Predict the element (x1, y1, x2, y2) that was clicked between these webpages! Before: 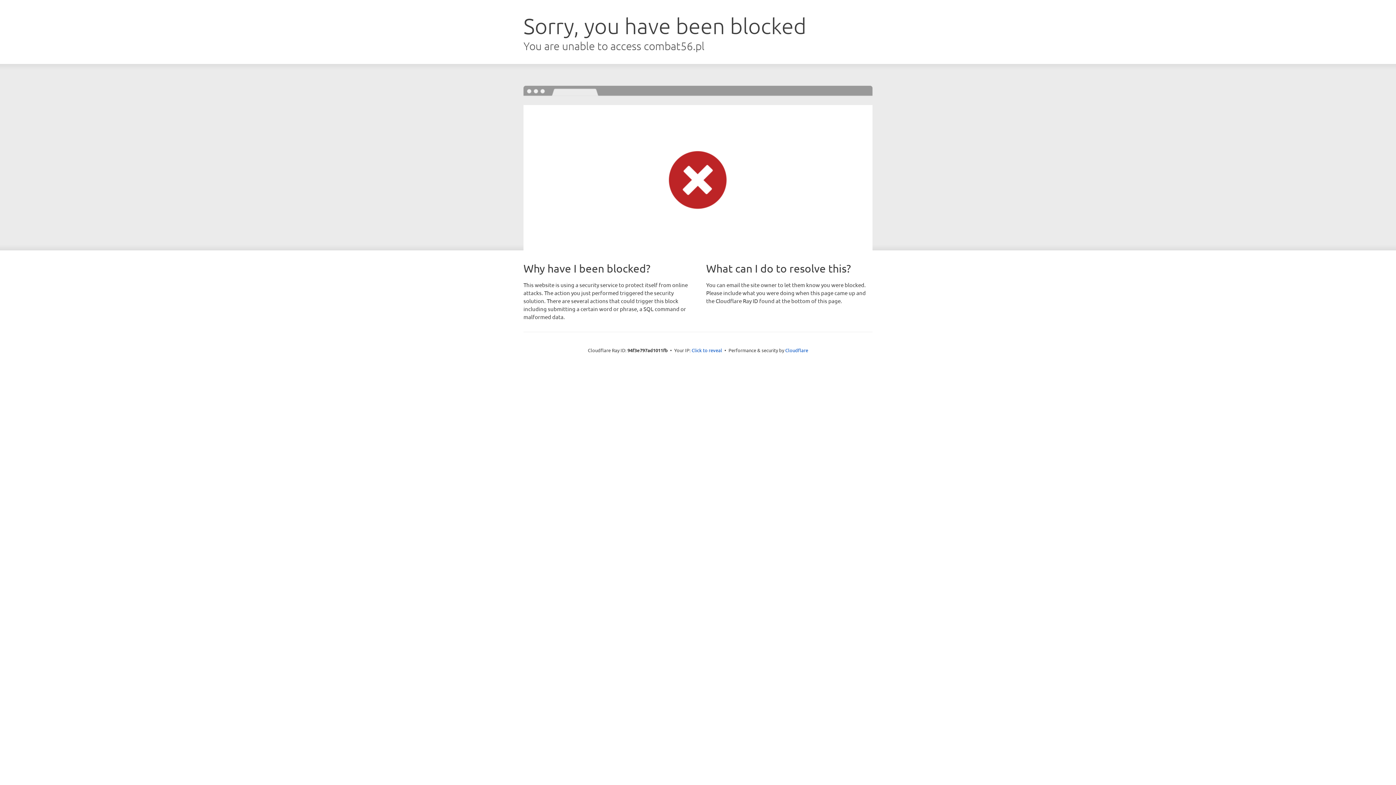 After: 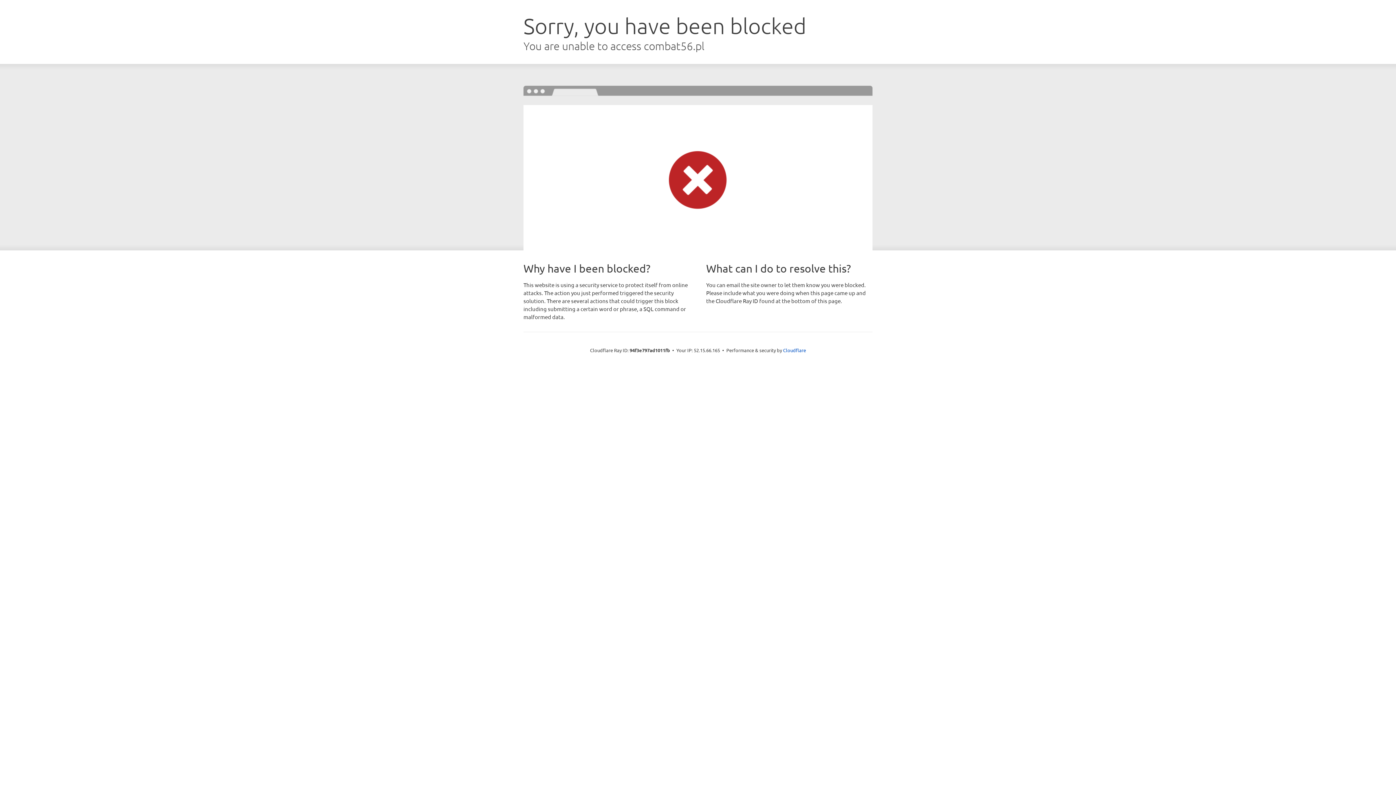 Action: bbox: (691, 346, 722, 353) label: Click to reveal